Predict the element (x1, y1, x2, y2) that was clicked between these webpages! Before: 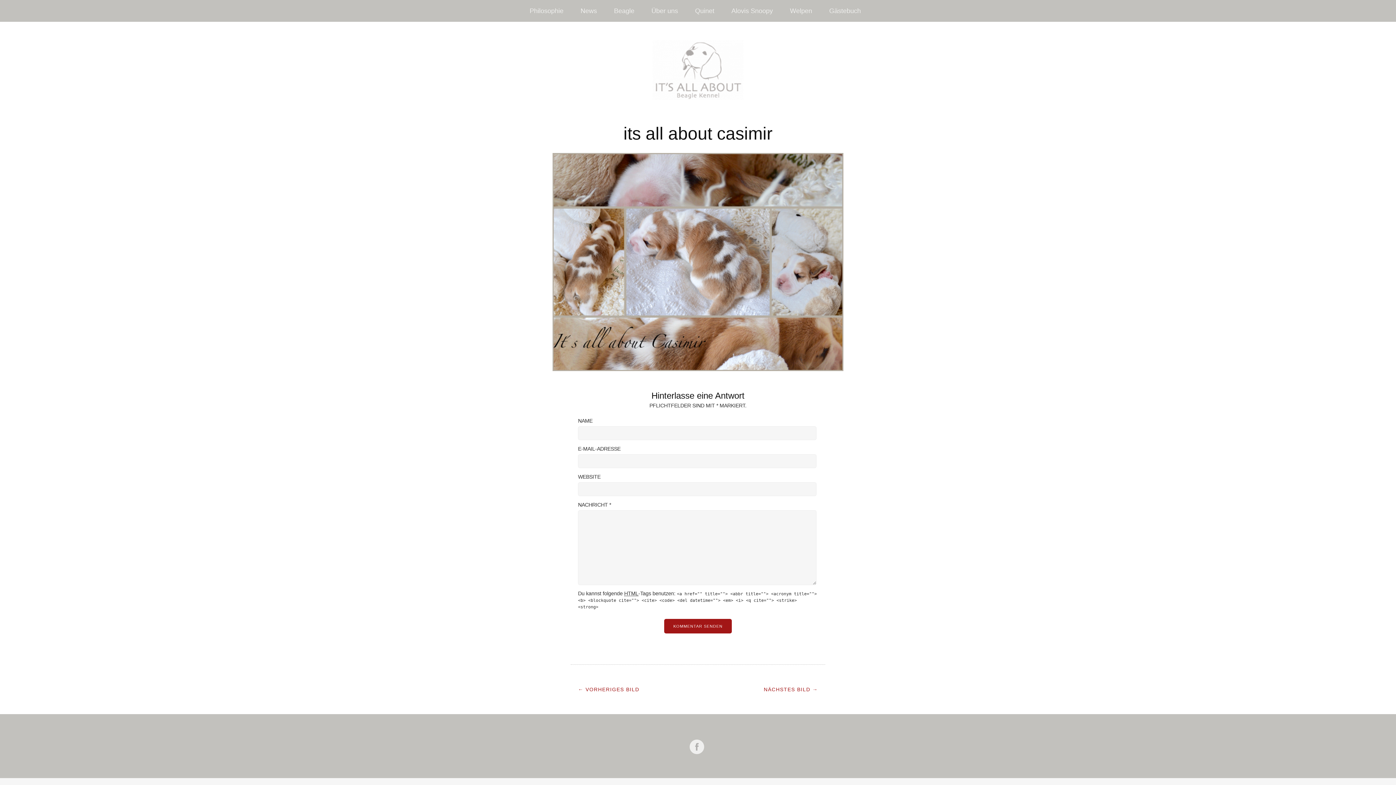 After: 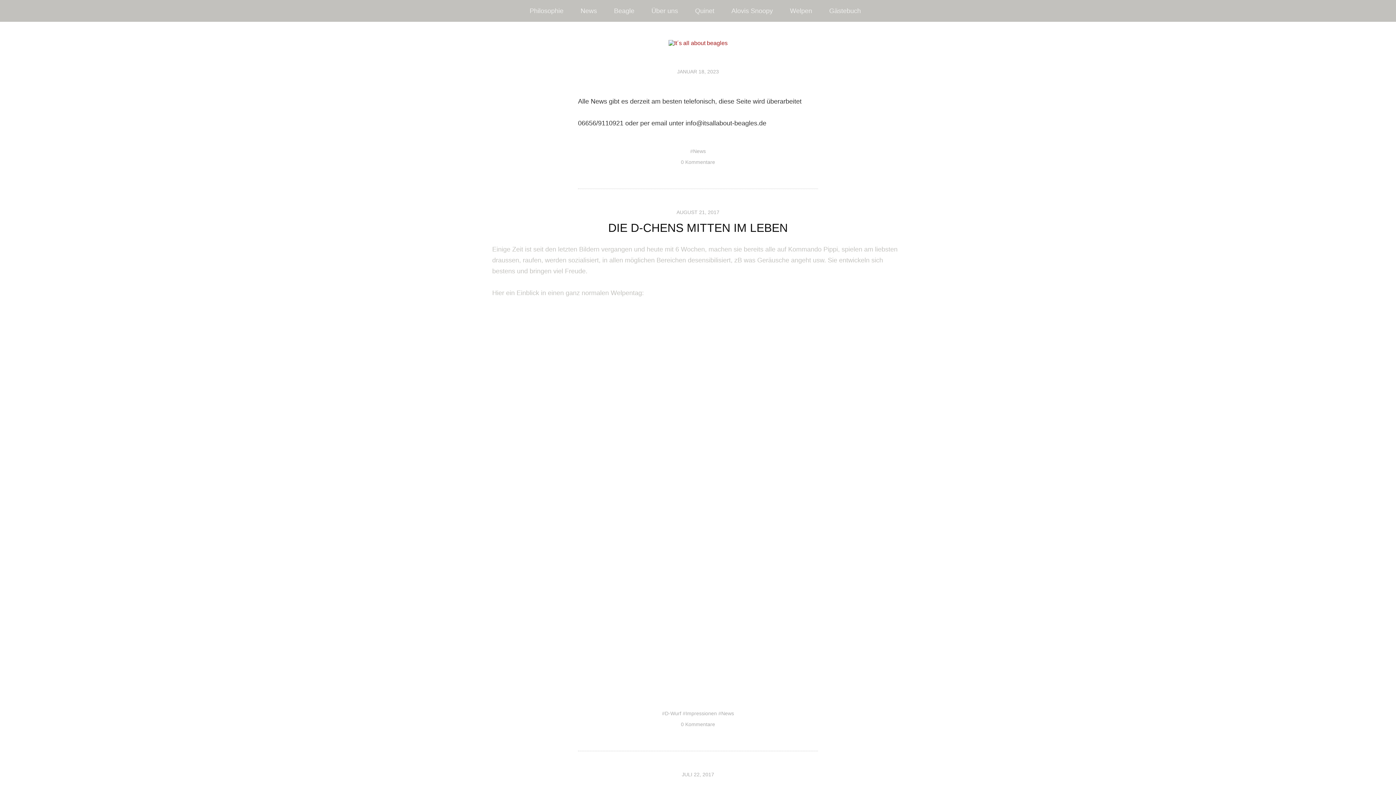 Action: bbox: (575, 0, 602, 21) label: News